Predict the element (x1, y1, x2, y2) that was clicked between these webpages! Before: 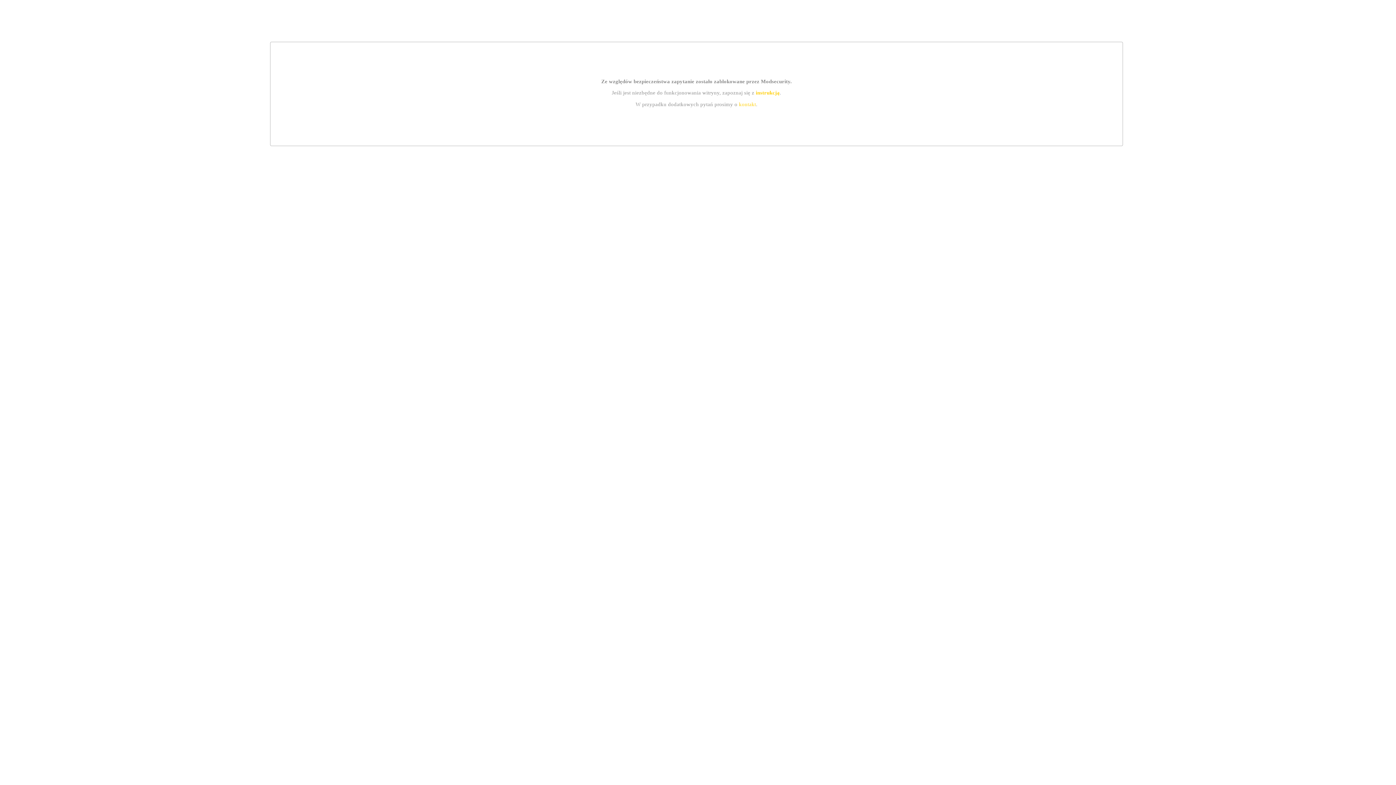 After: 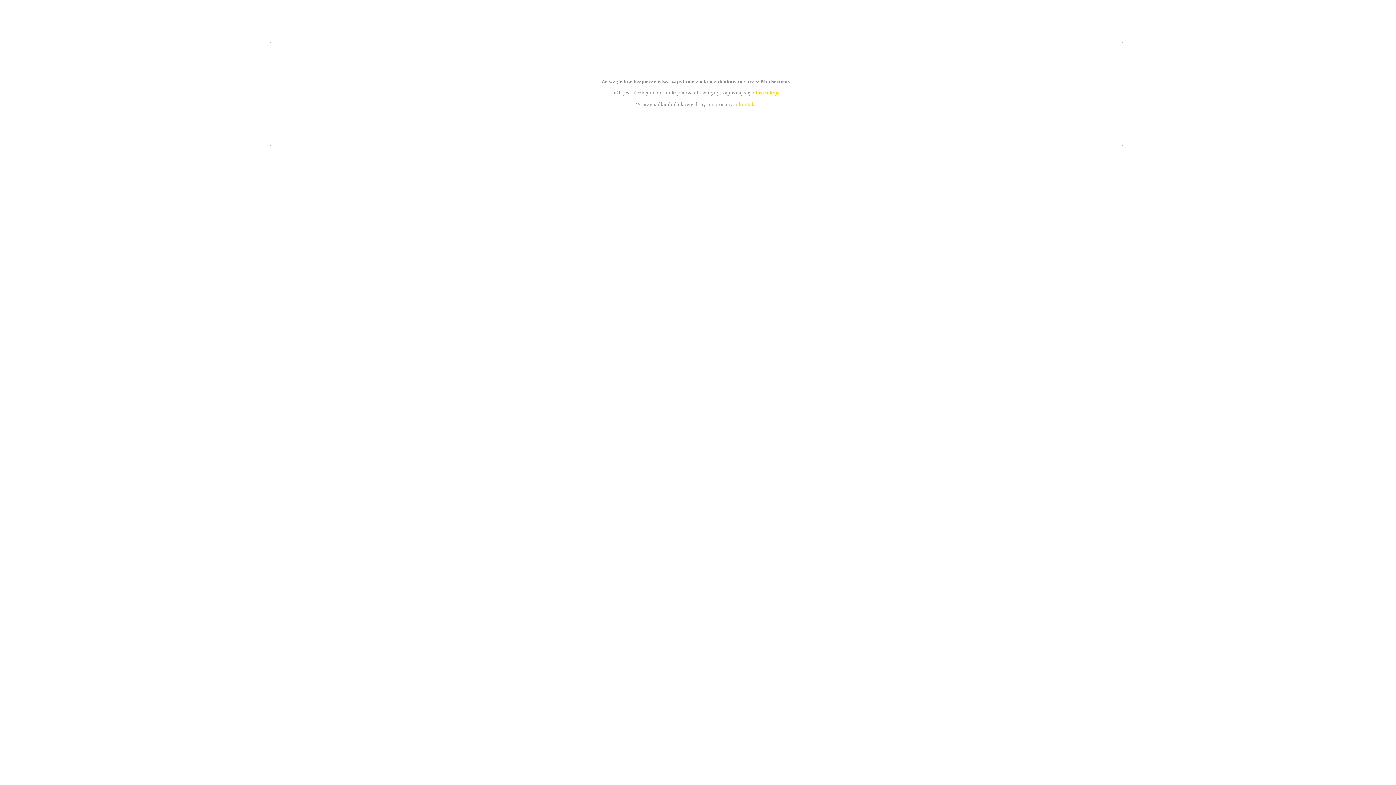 Action: label: kontakt bbox: (739, 101, 756, 107)